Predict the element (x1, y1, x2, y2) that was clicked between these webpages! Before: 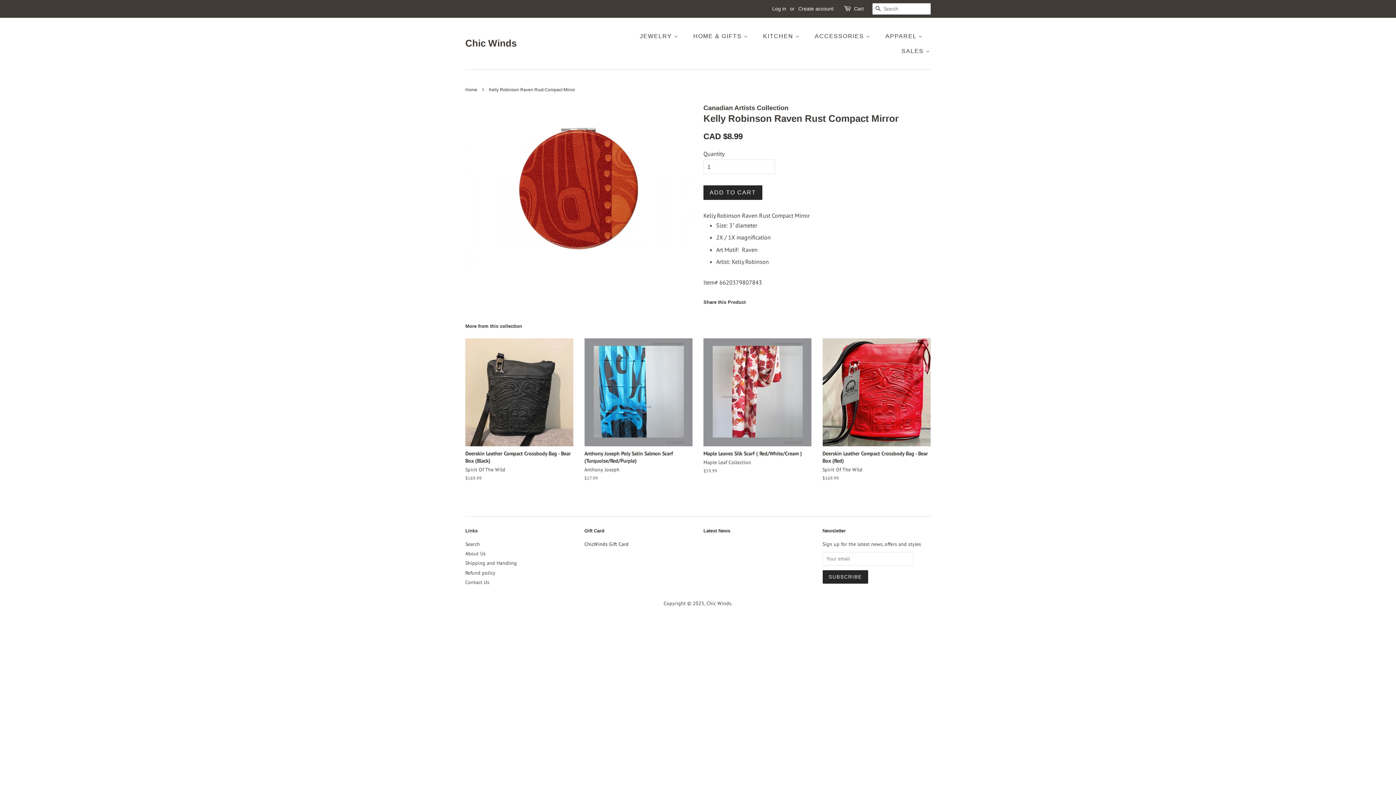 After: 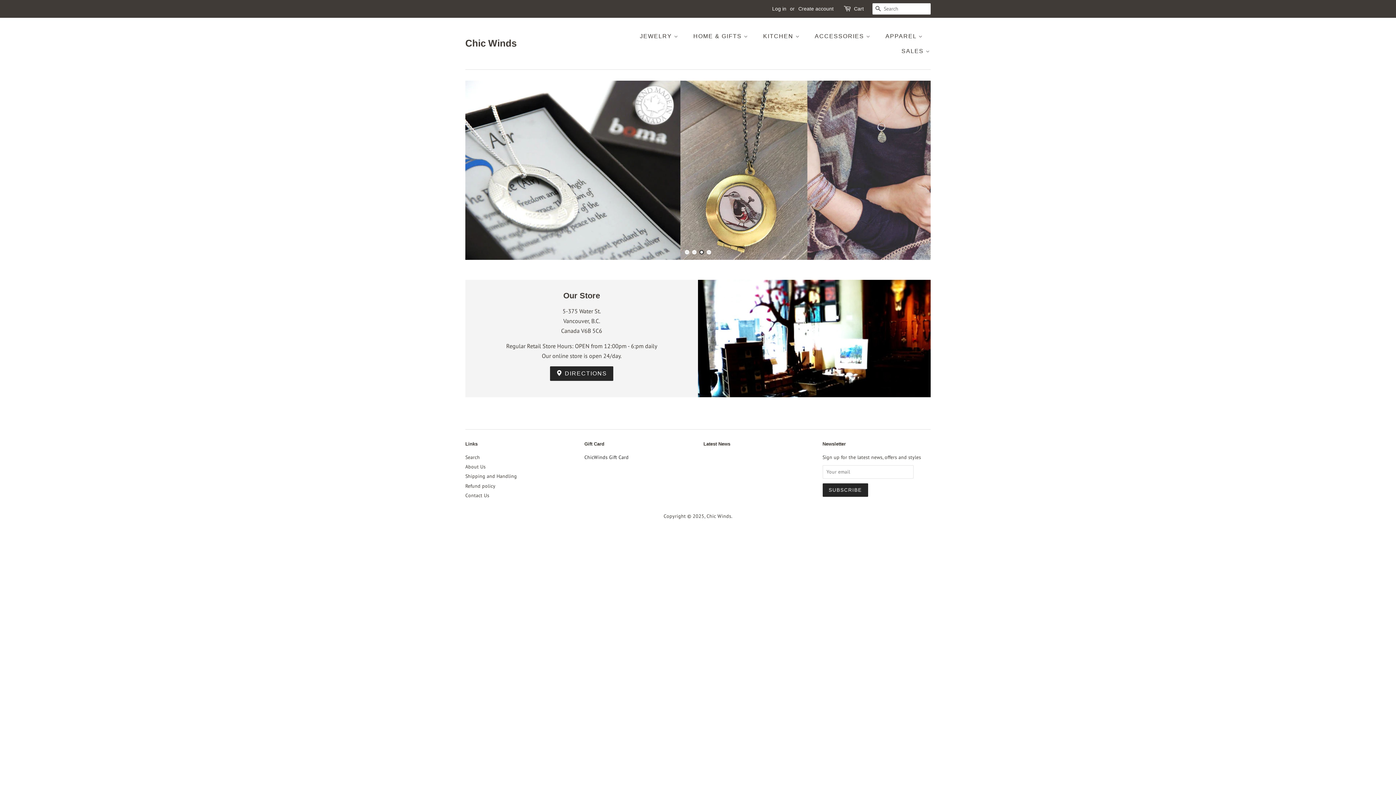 Action: bbox: (465, 37, 516, 49) label: Chic Winds